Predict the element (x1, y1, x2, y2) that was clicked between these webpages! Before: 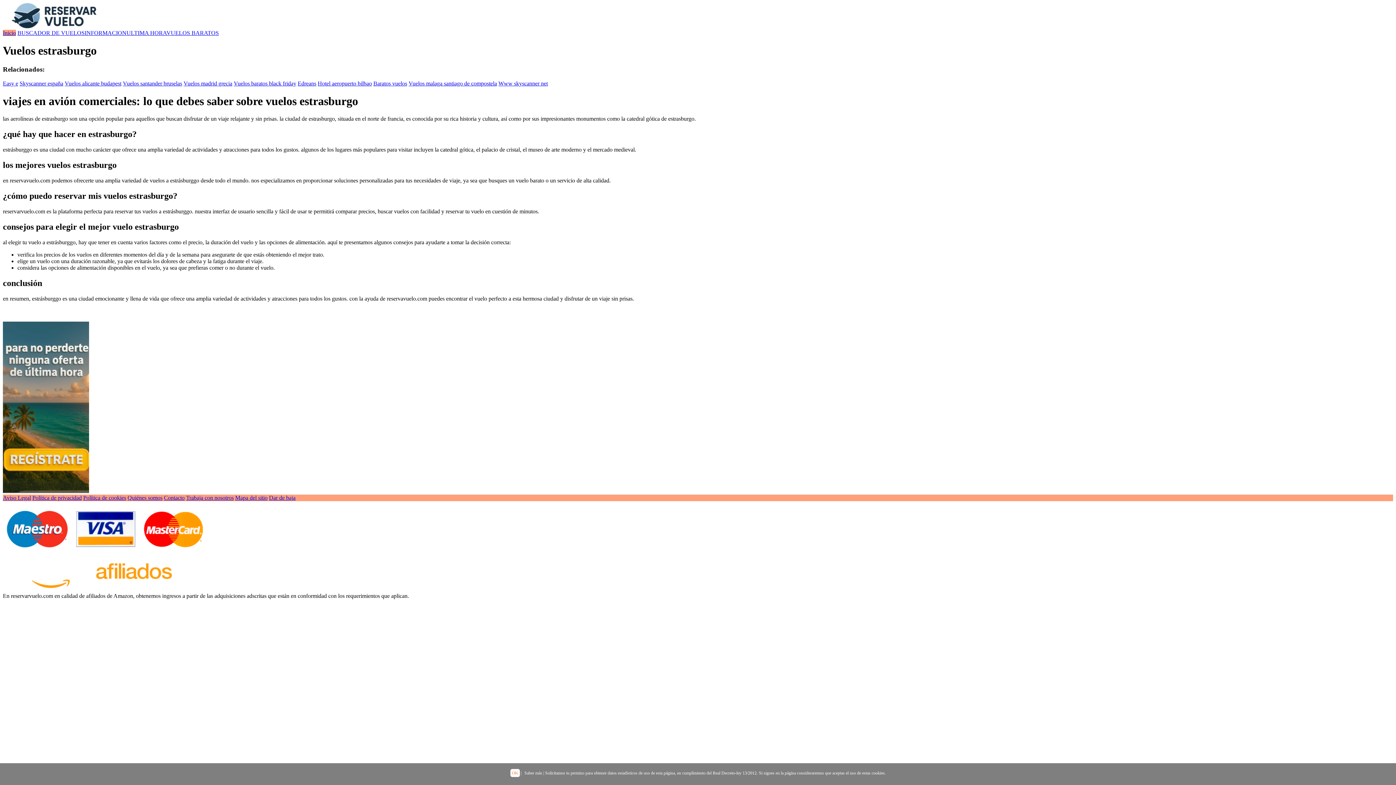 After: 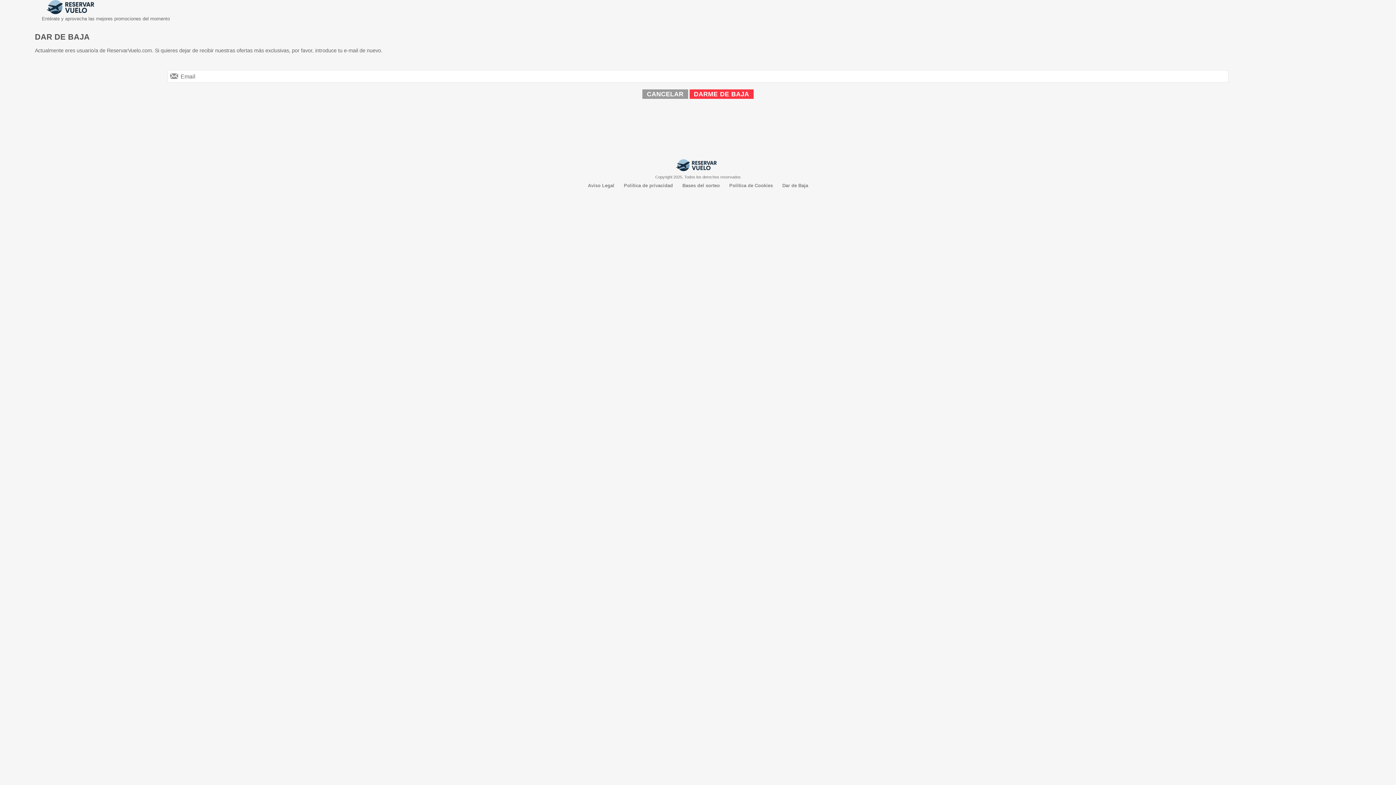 Action: bbox: (269, 494, 295, 500) label: Dar de baja